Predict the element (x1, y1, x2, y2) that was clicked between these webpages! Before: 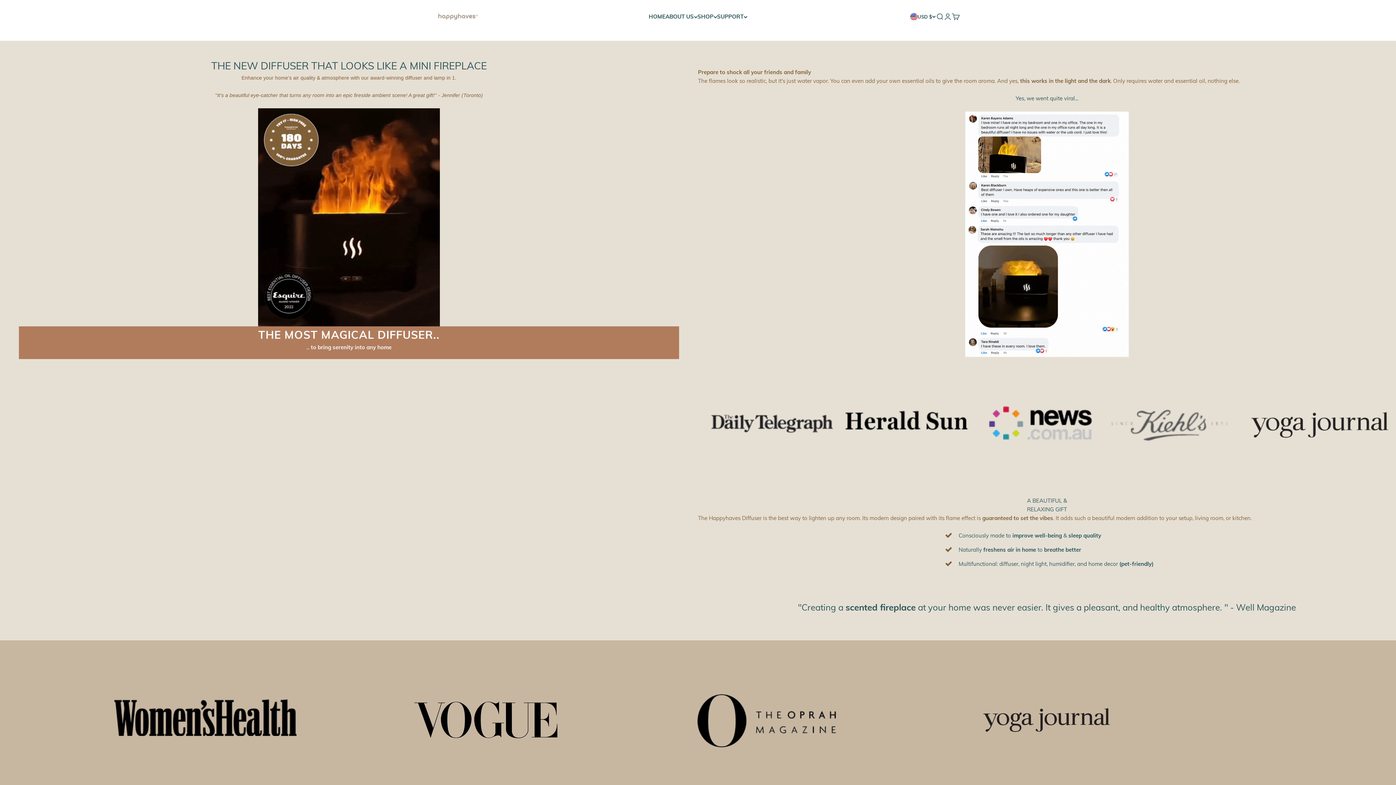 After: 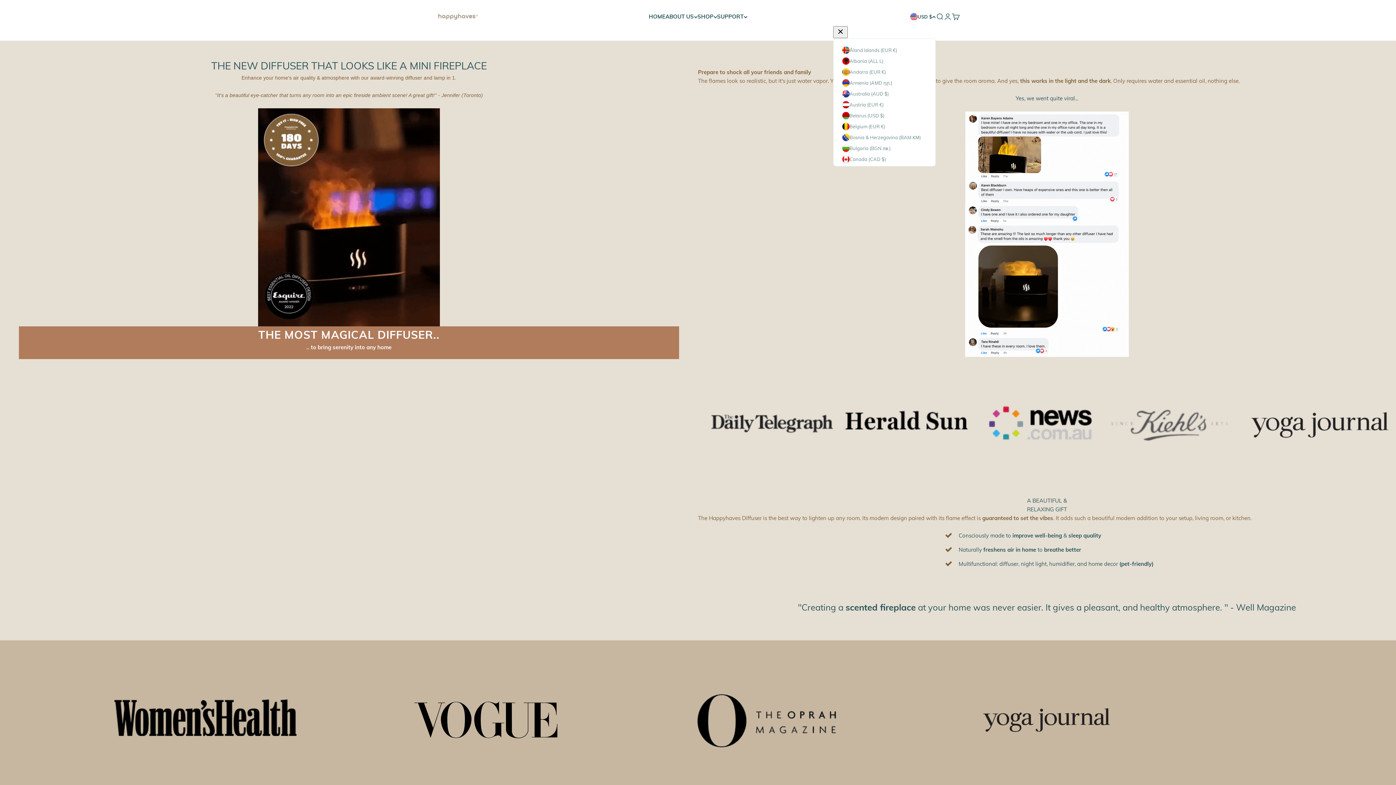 Action: label: USD $ bbox: (910, 13, 936, 20)